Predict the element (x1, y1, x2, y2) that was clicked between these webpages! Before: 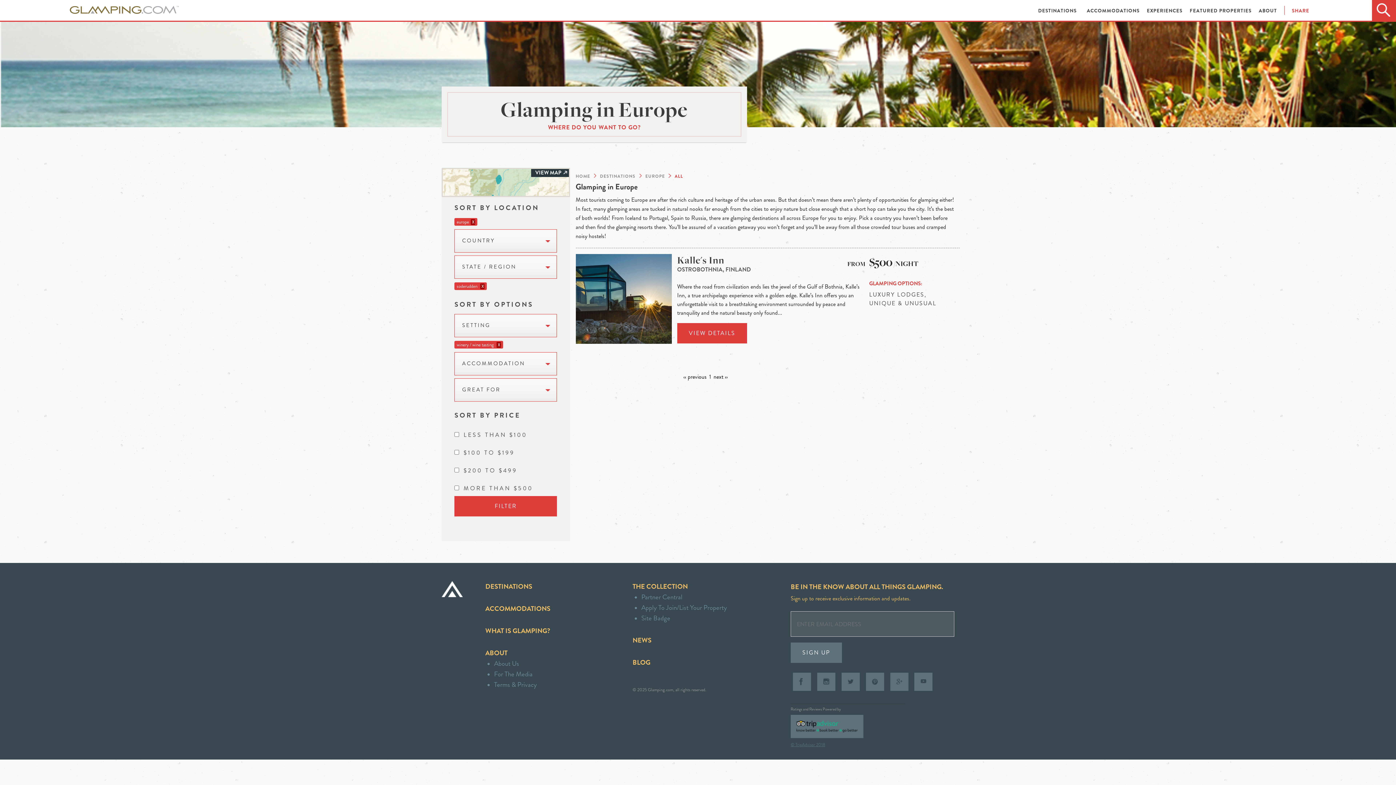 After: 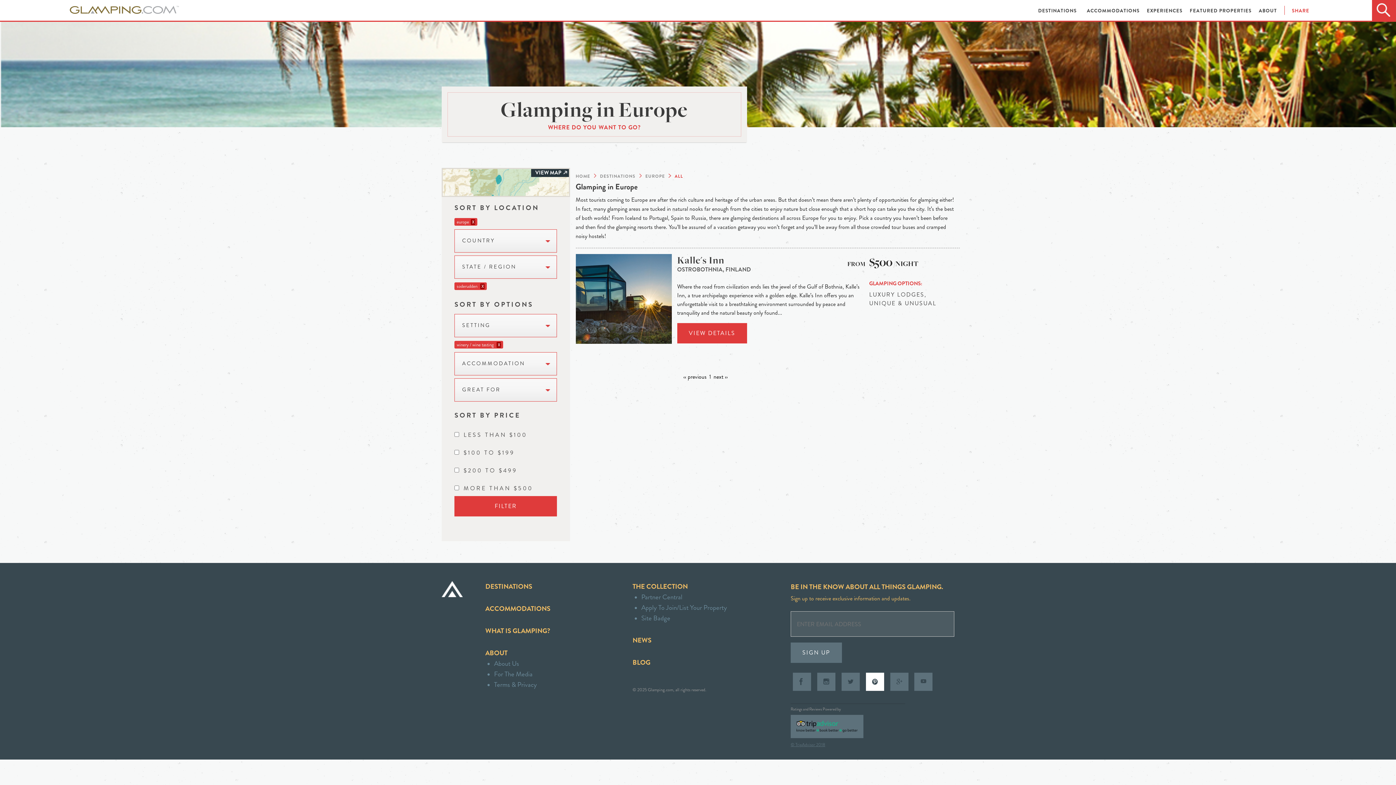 Action: bbox: (863, 676, 886, 685)